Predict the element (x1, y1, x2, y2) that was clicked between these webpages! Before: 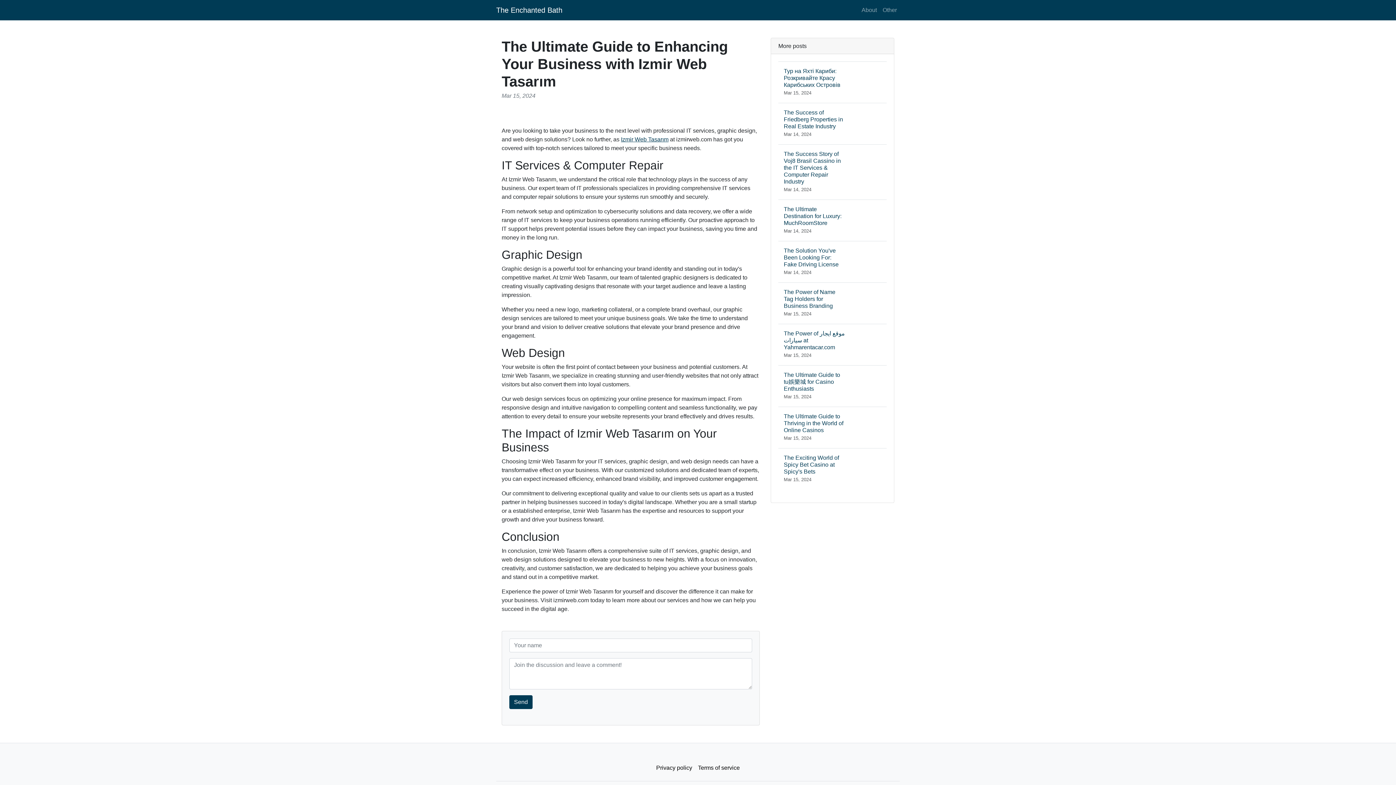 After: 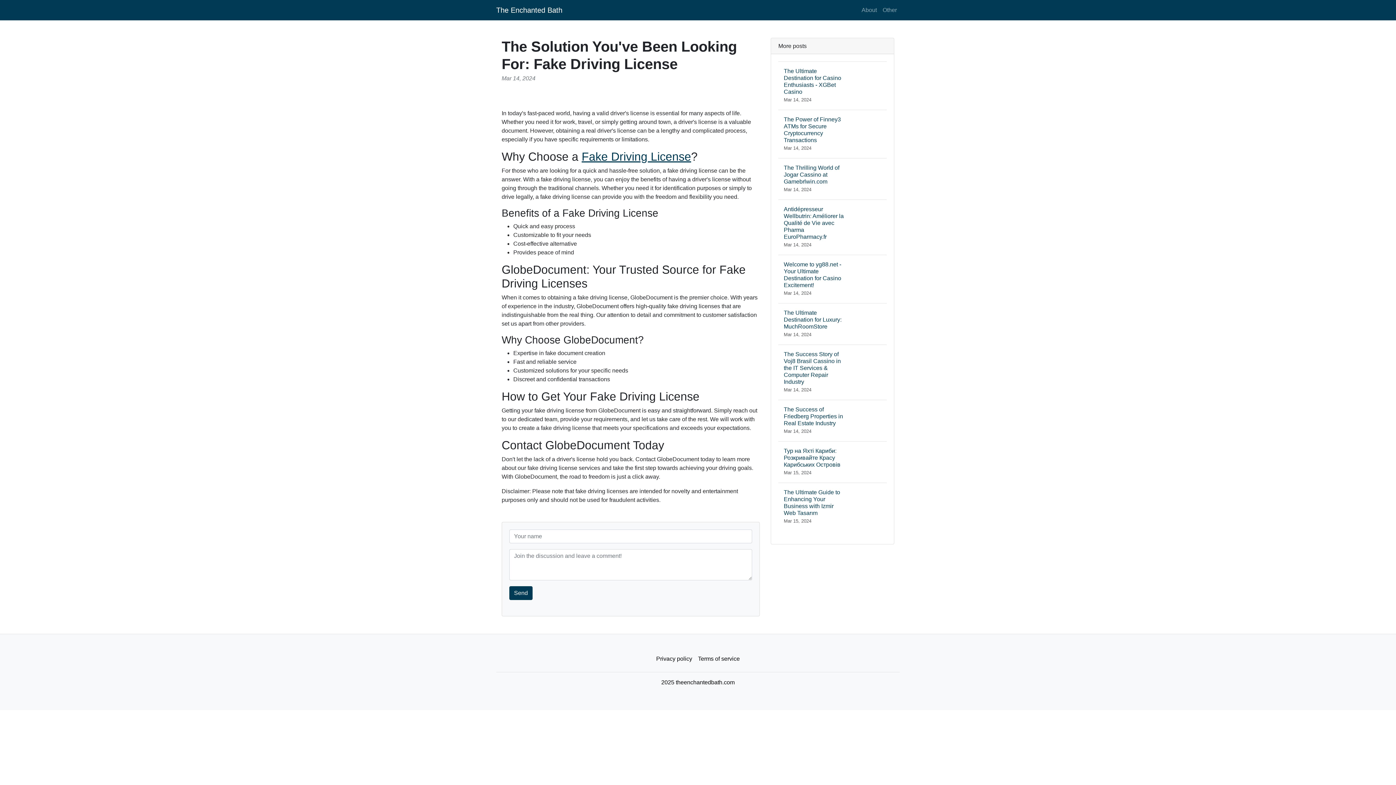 Action: label: The Solution You've Been Looking For: Fake Driving License
Mar 14, 2024 bbox: (778, 241, 886, 282)